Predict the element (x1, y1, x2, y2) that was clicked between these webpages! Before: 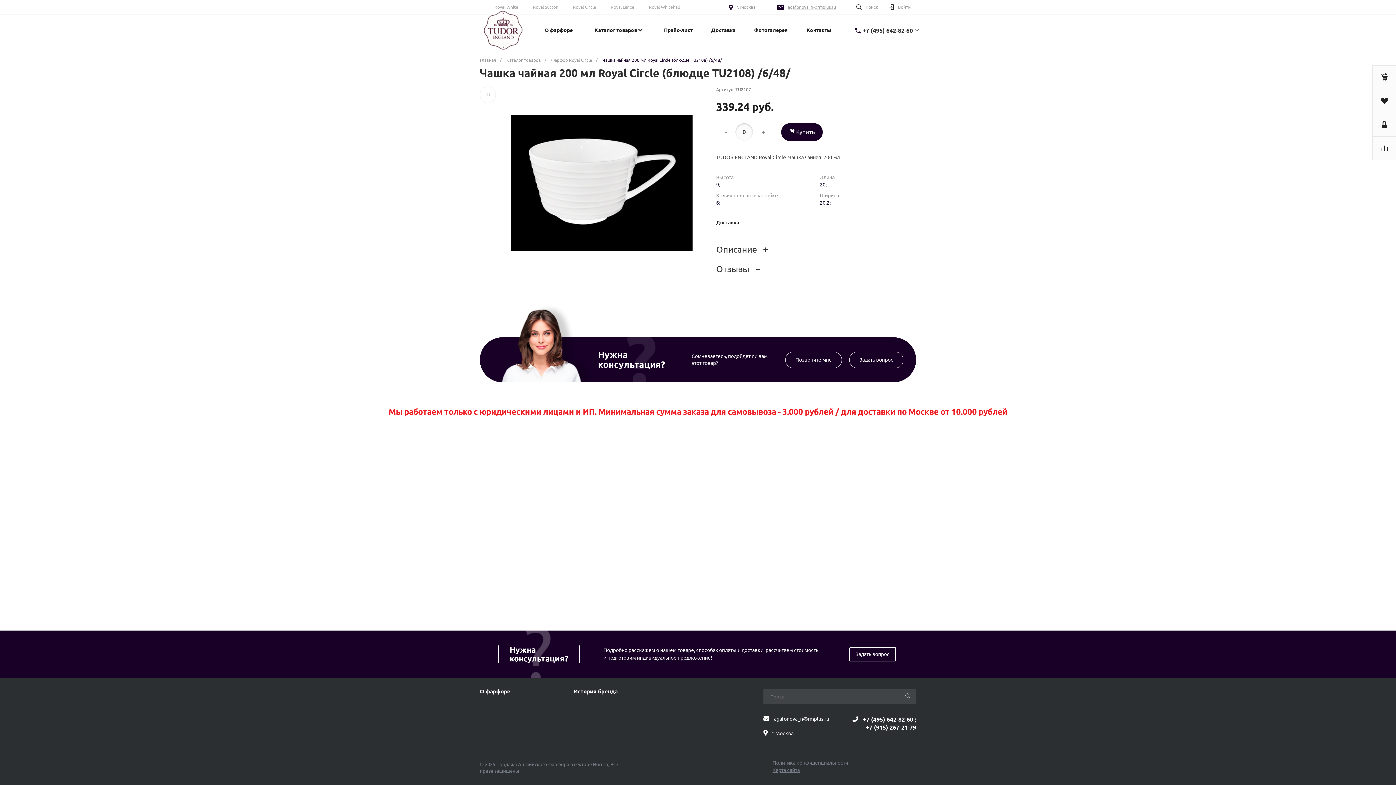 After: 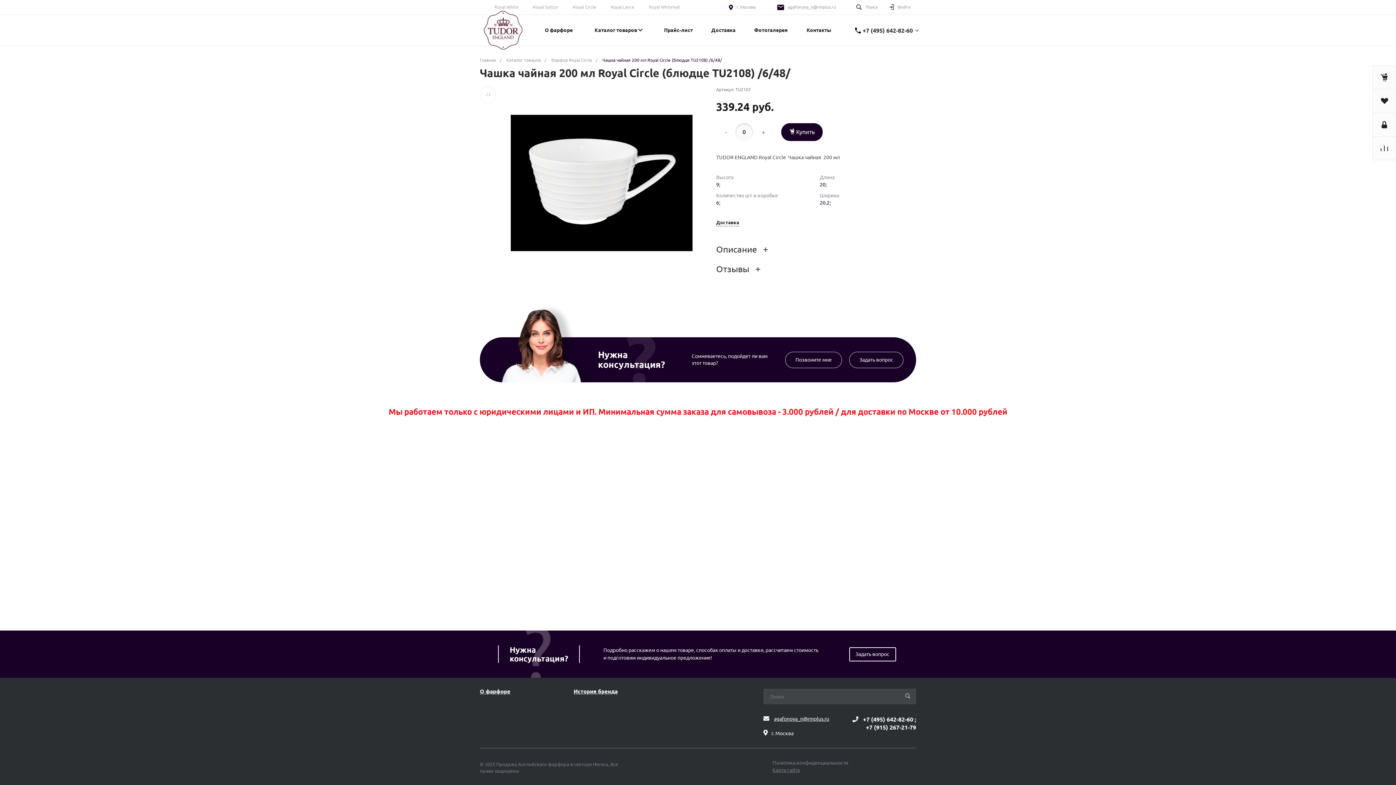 Action: label: agafonova_n@rmplus.ru bbox: (788, 4, 836, 10)